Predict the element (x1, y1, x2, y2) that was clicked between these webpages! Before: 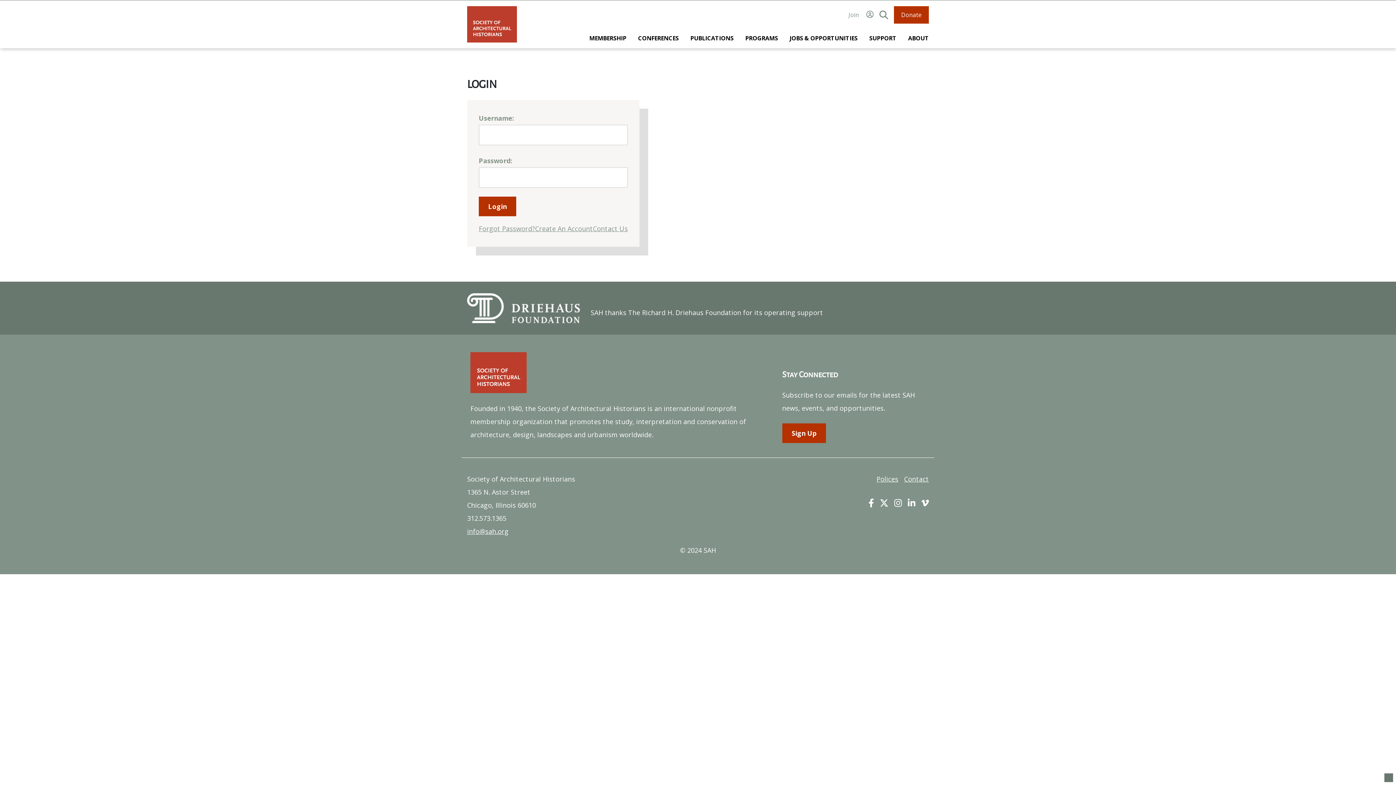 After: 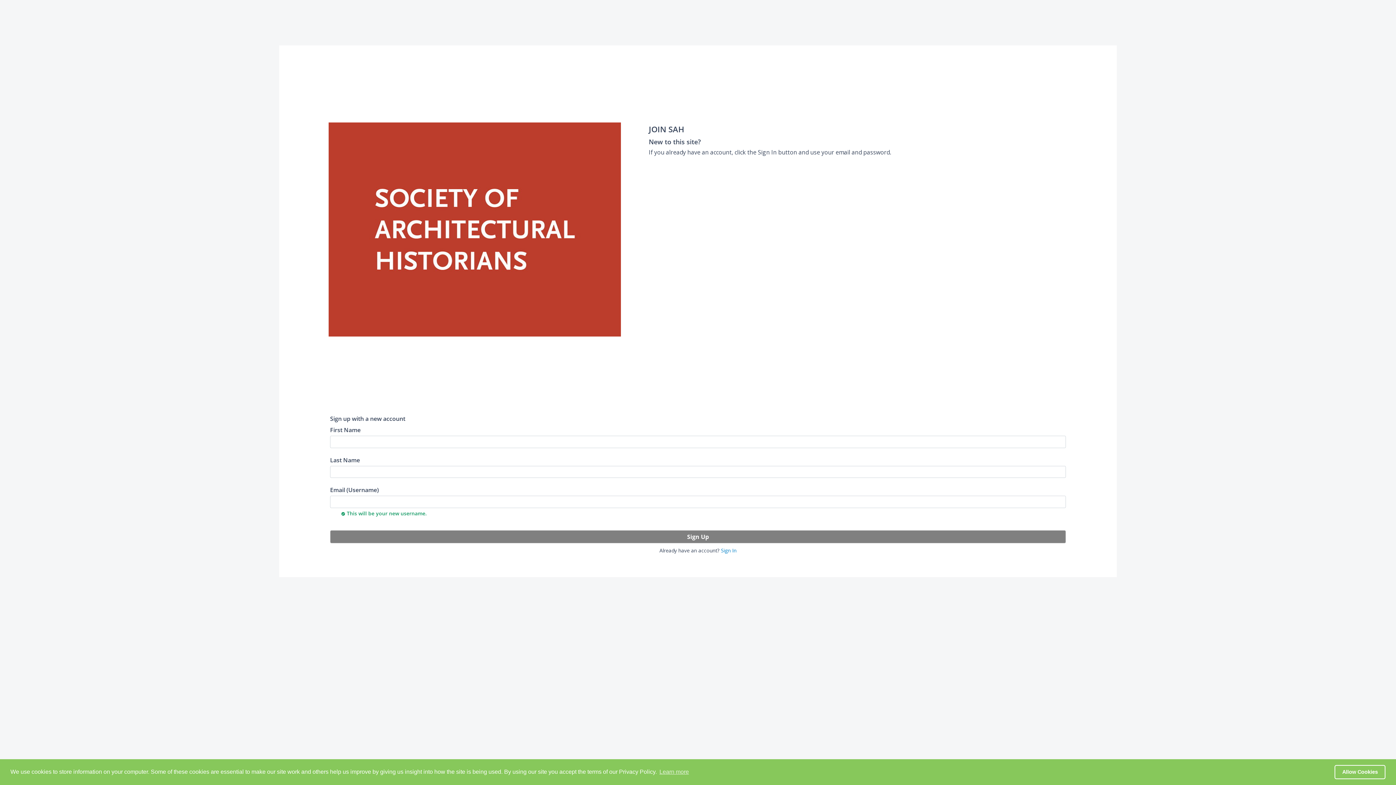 Action: label: Create An Account bbox: (535, 222, 593, 235)